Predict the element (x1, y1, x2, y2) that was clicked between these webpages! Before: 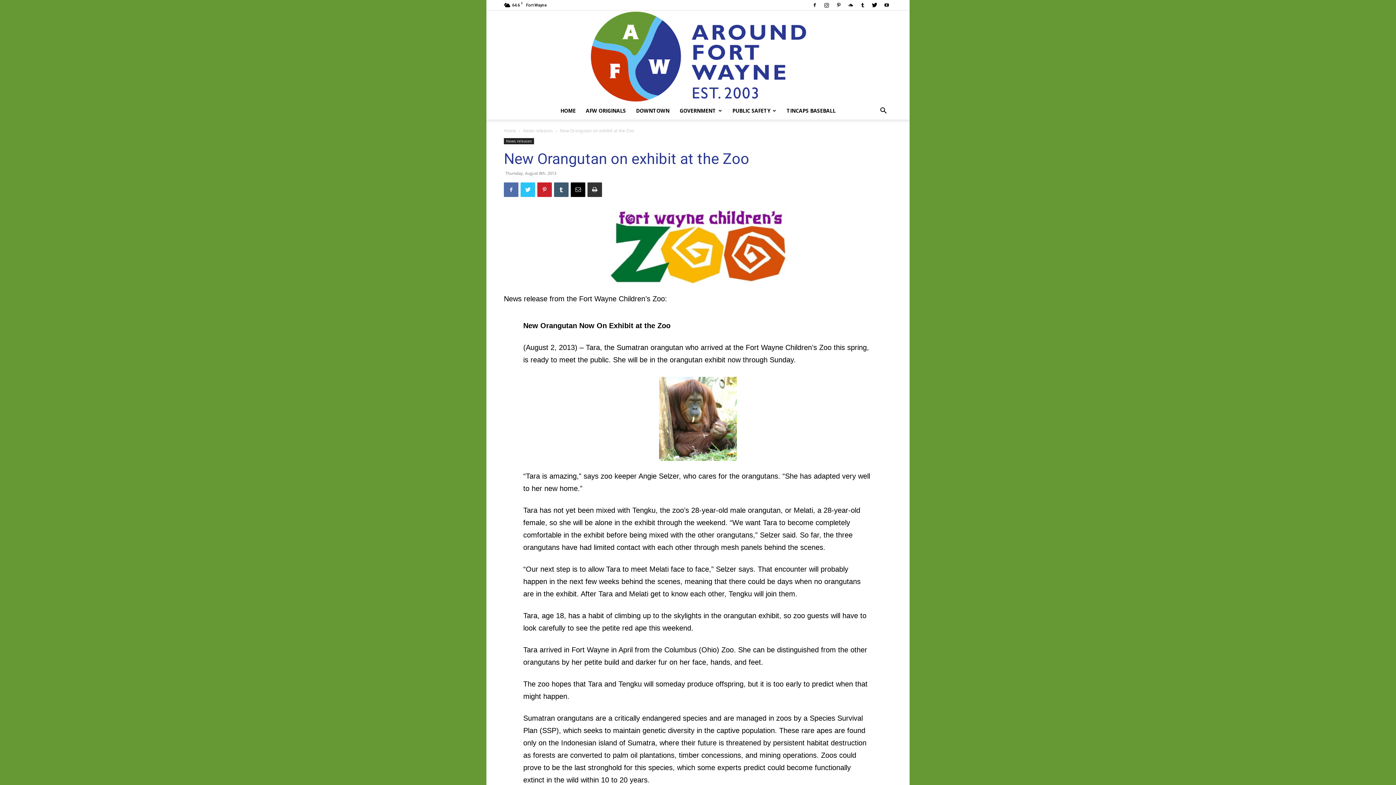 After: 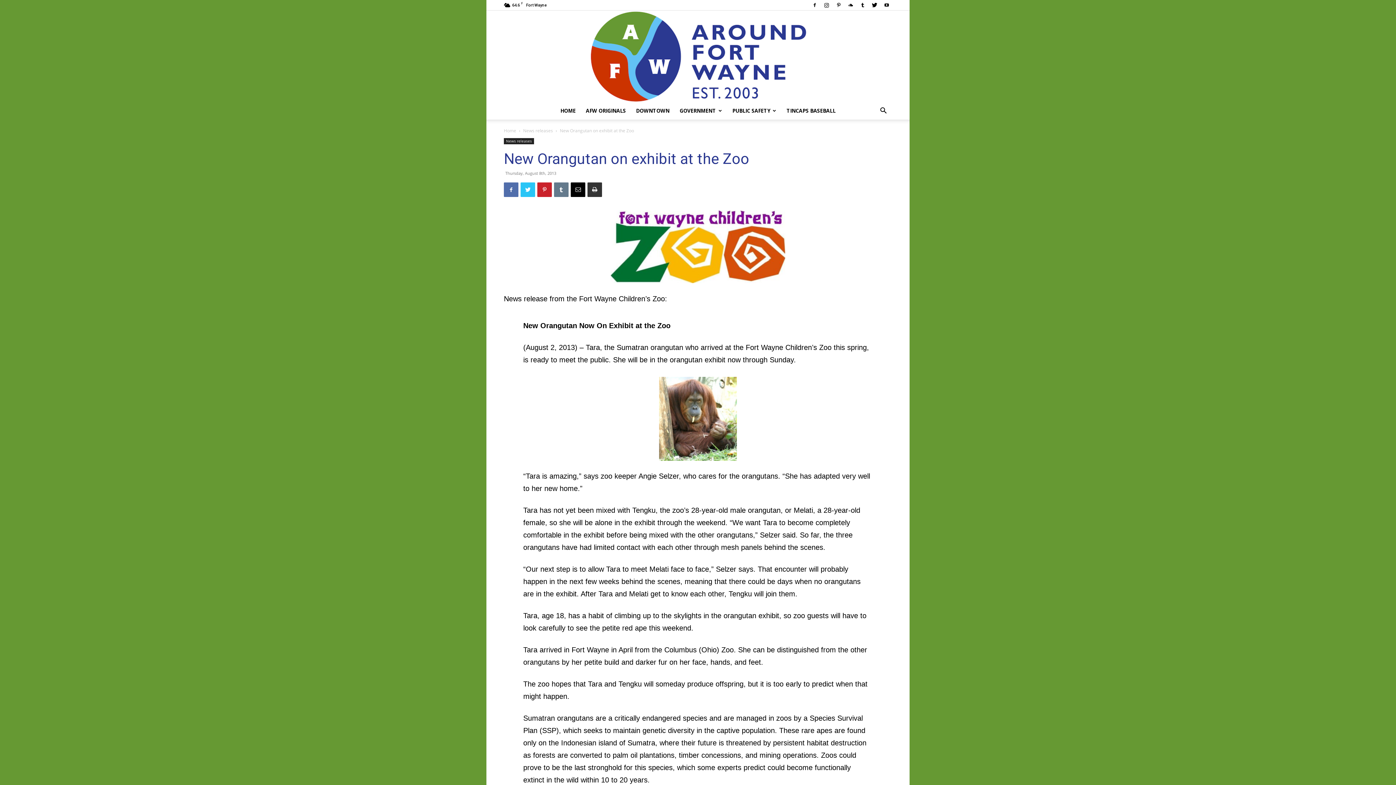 Action: bbox: (554, 182, 568, 197)